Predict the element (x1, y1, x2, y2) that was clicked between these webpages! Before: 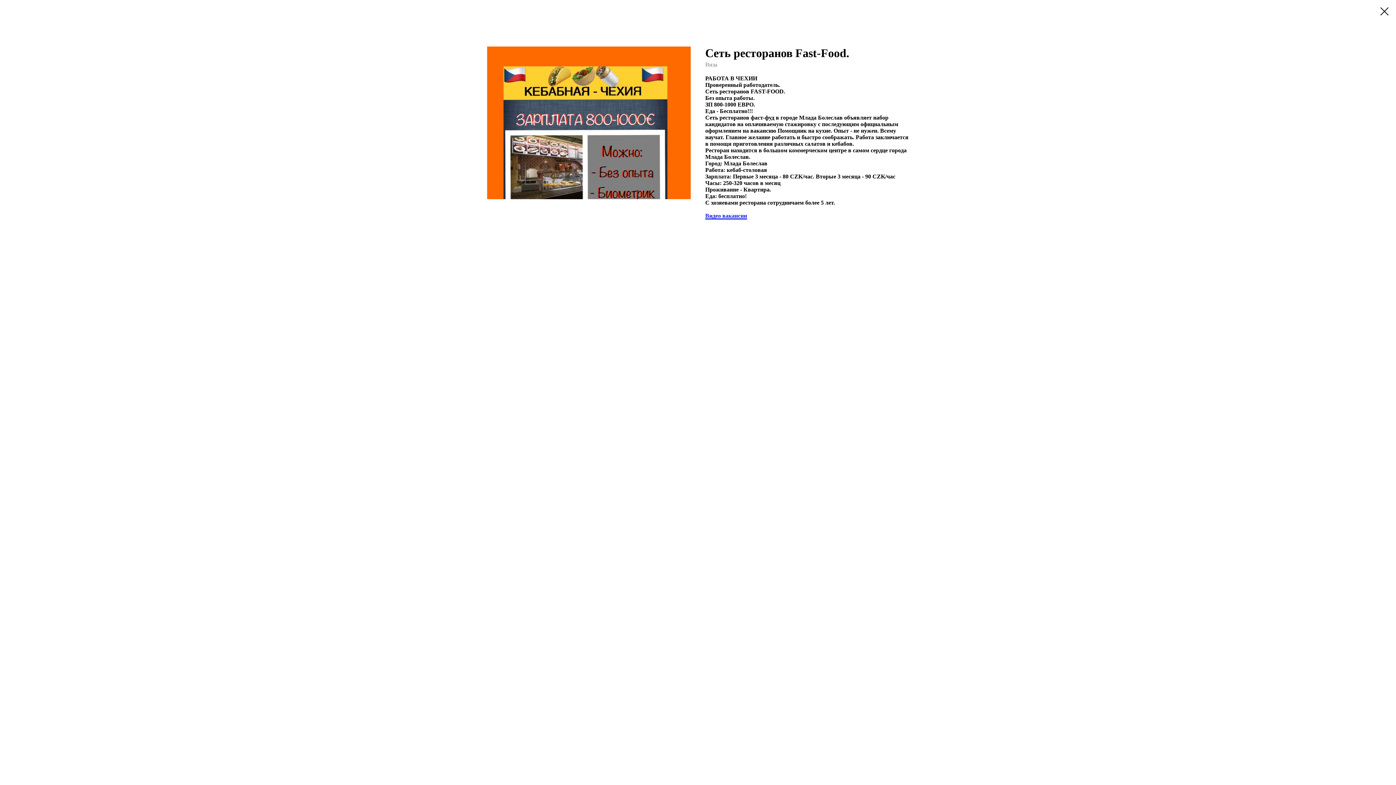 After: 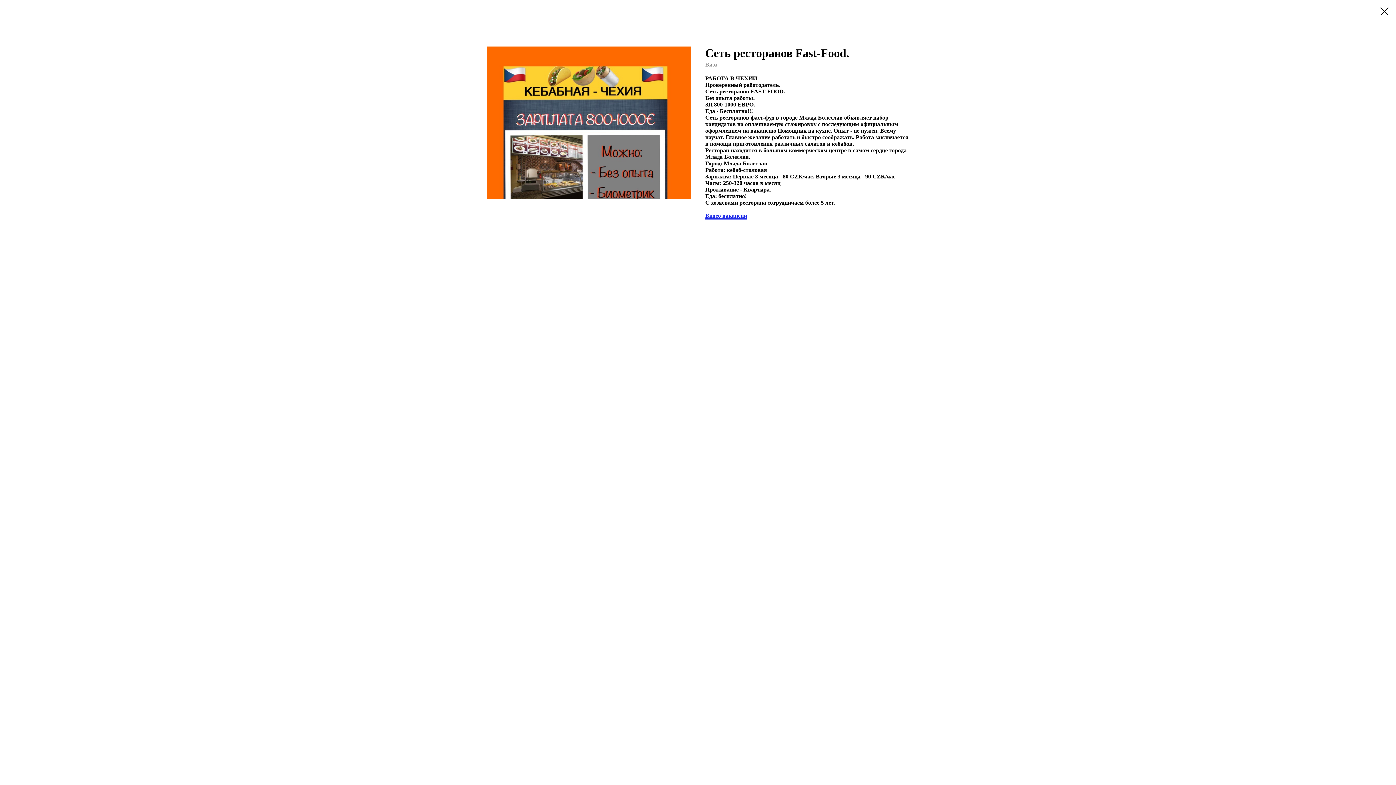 Action: bbox: (705, 212, 747, 219) label: Видео вакансии